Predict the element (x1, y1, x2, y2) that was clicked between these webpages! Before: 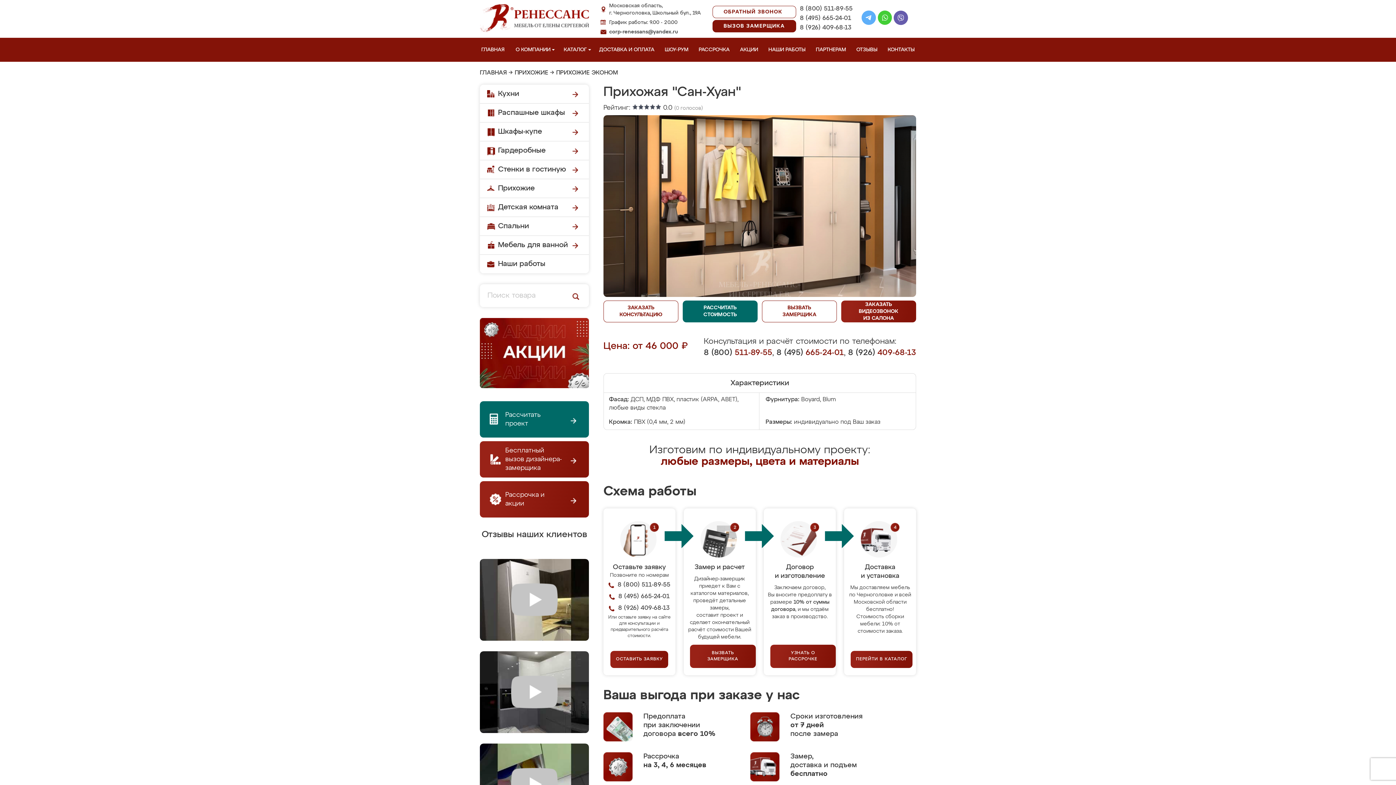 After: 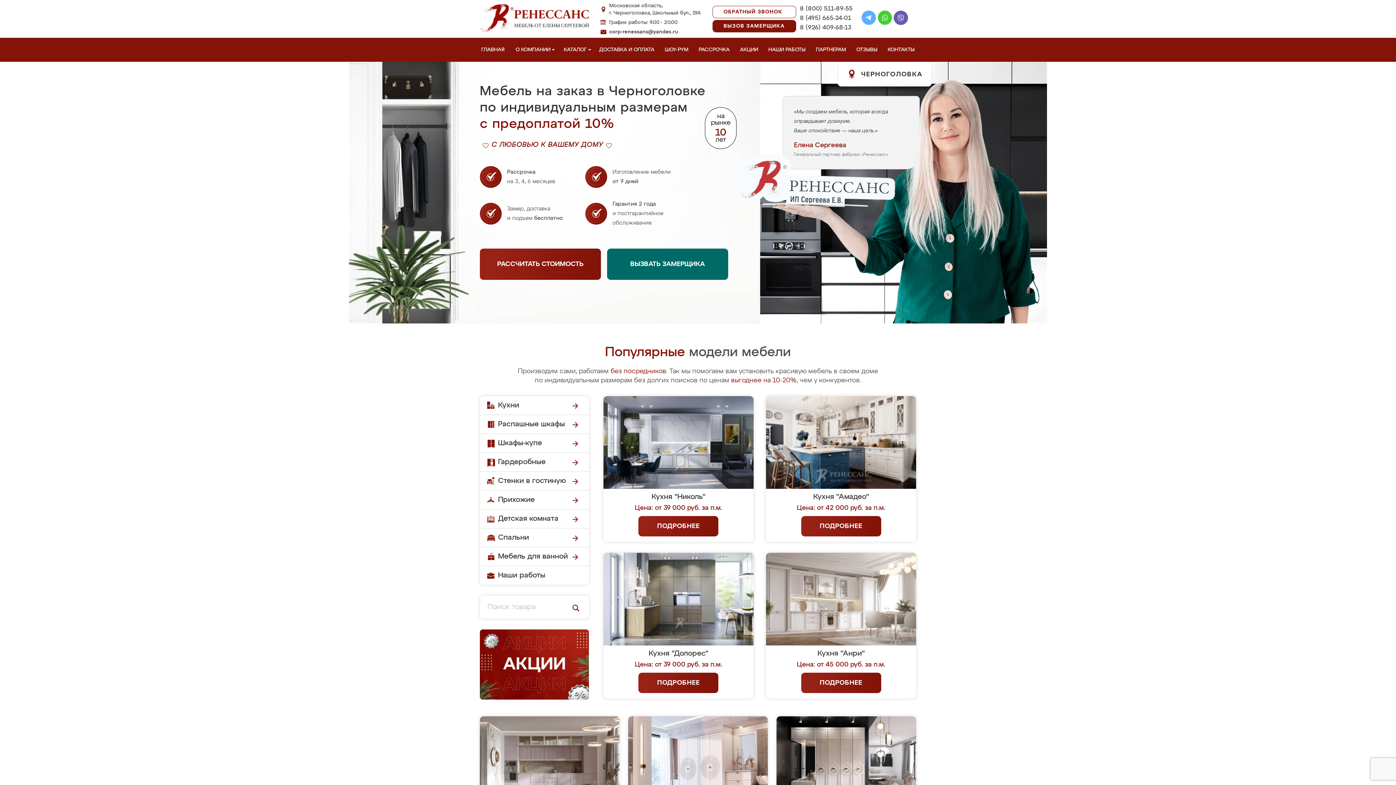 Action: bbox: (480, 37, 509, 61) label: ГЛАВНАЯ